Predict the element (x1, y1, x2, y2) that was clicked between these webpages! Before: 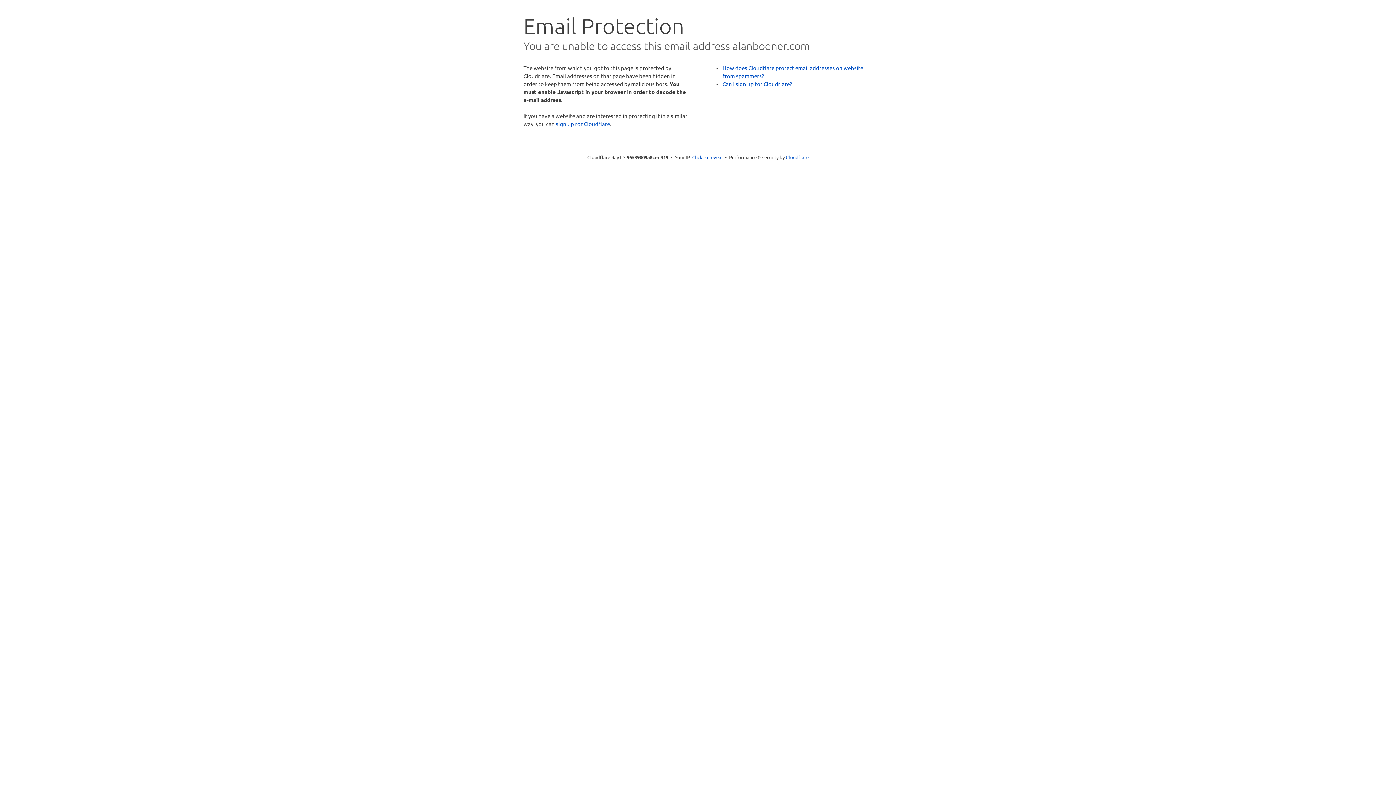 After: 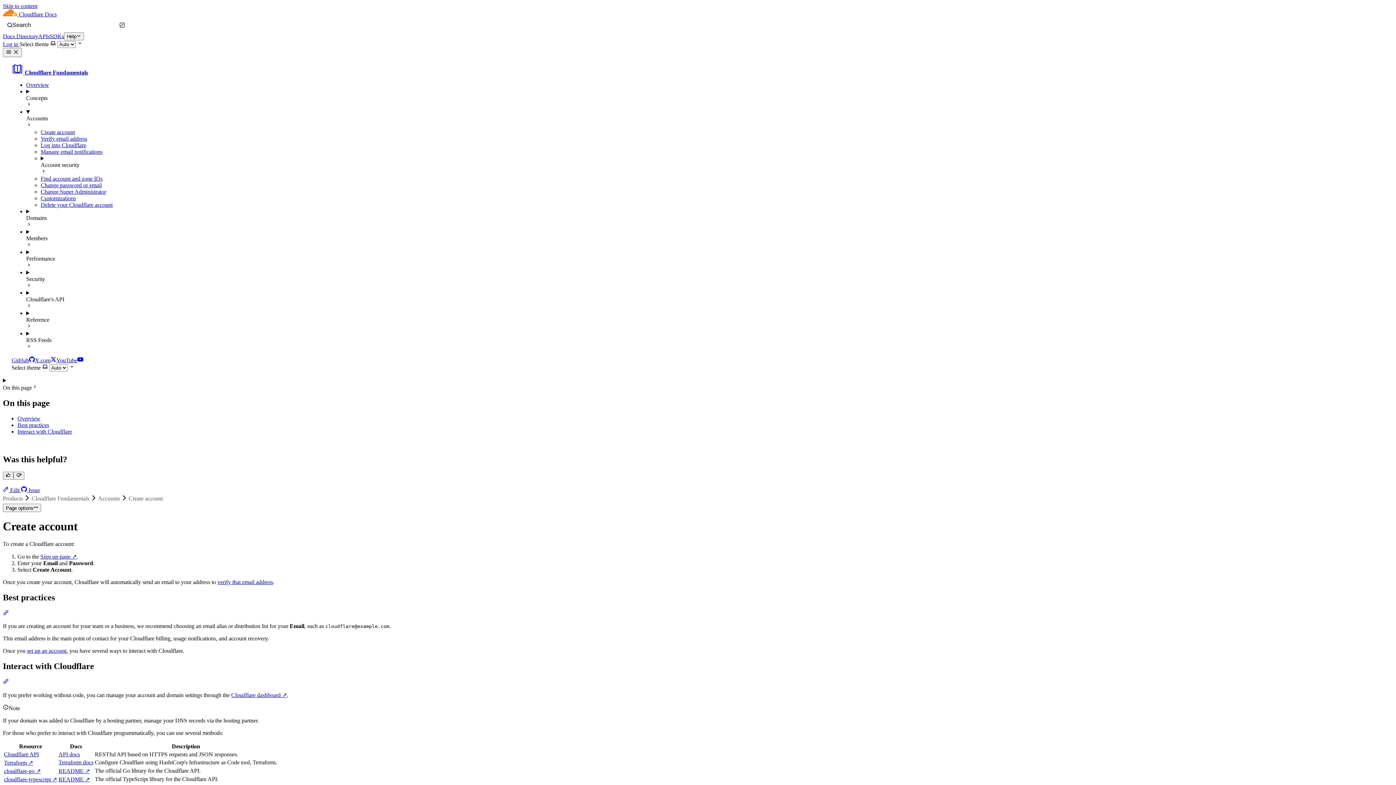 Action: bbox: (722, 80, 792, 87) label: Can I sign up for Cloudflare?